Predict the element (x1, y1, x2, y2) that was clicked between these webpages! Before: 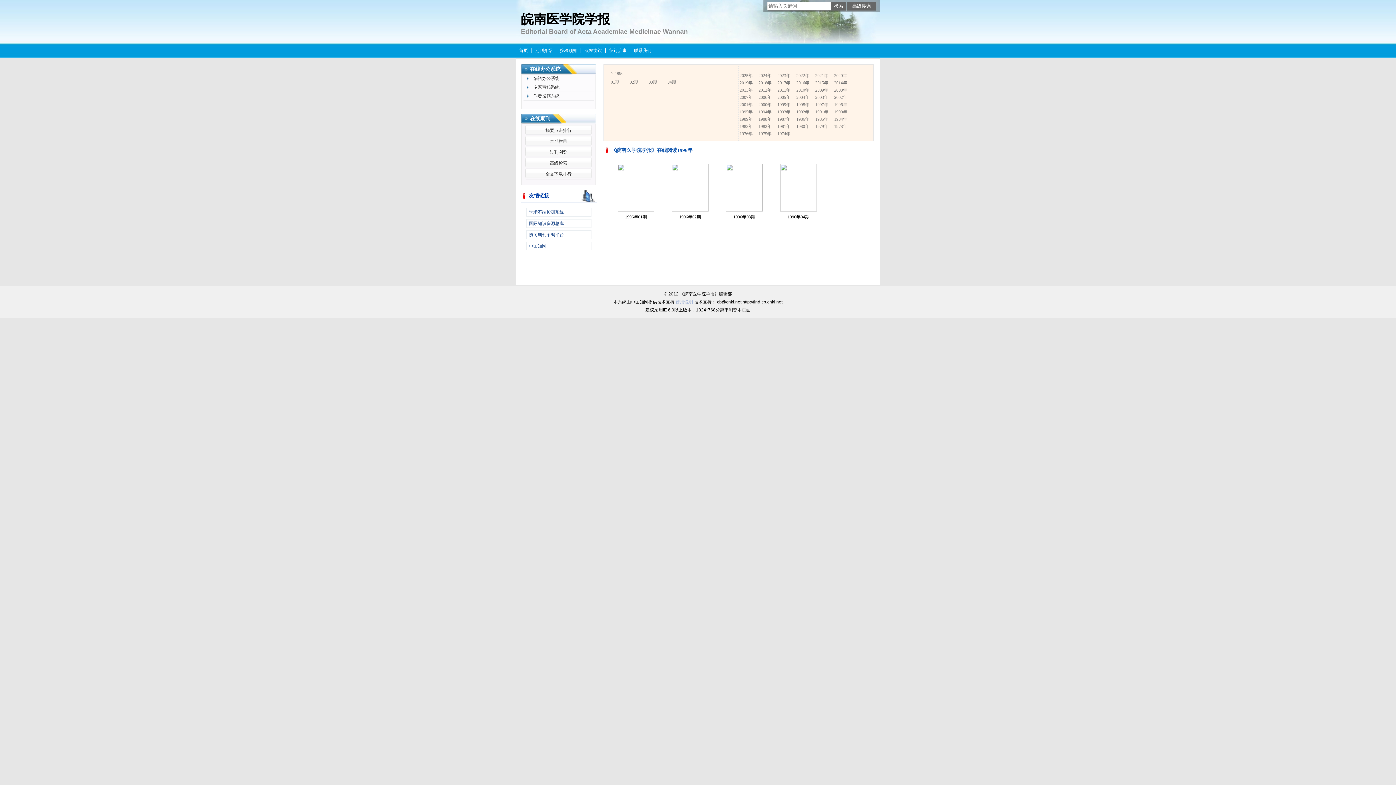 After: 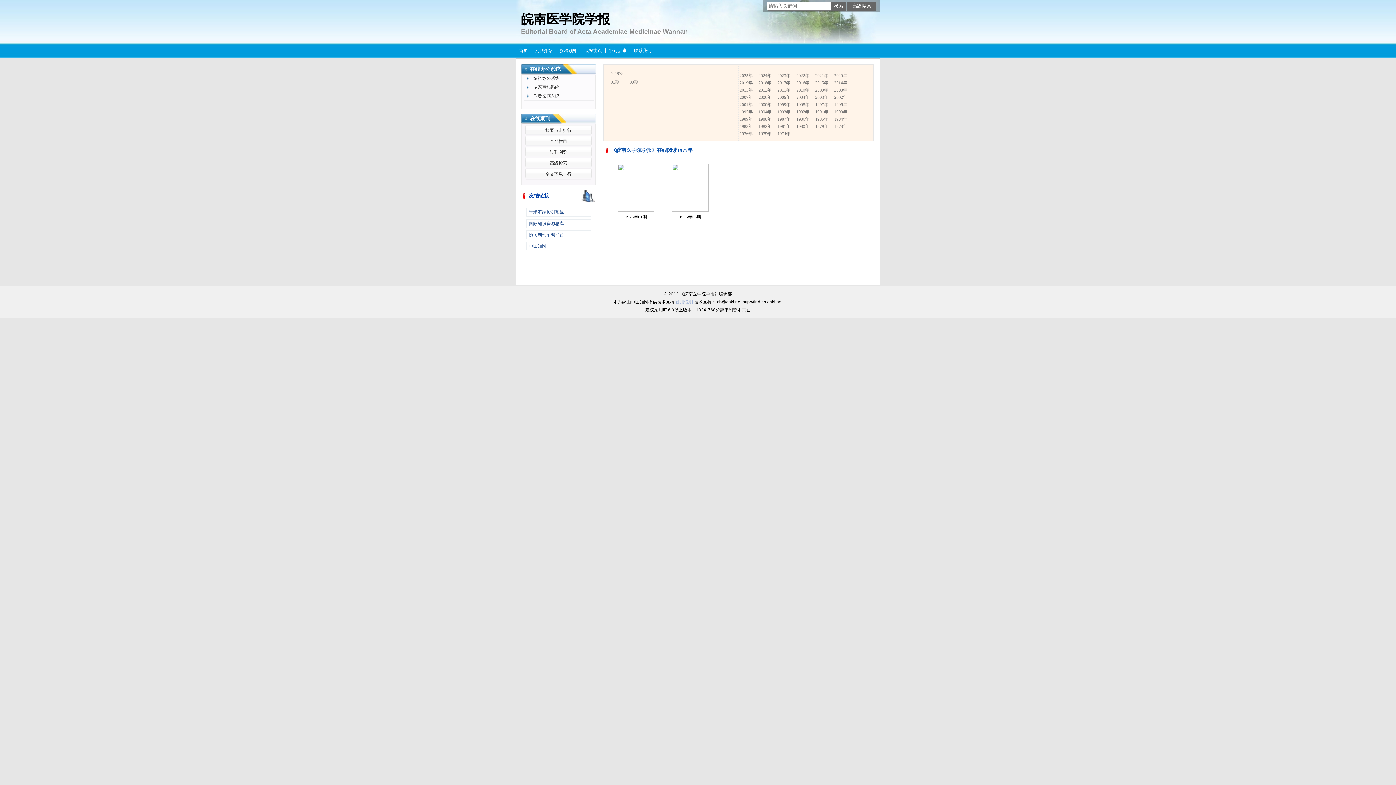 Action: label: 1975年 bbox: (758, 131, 771, 136)